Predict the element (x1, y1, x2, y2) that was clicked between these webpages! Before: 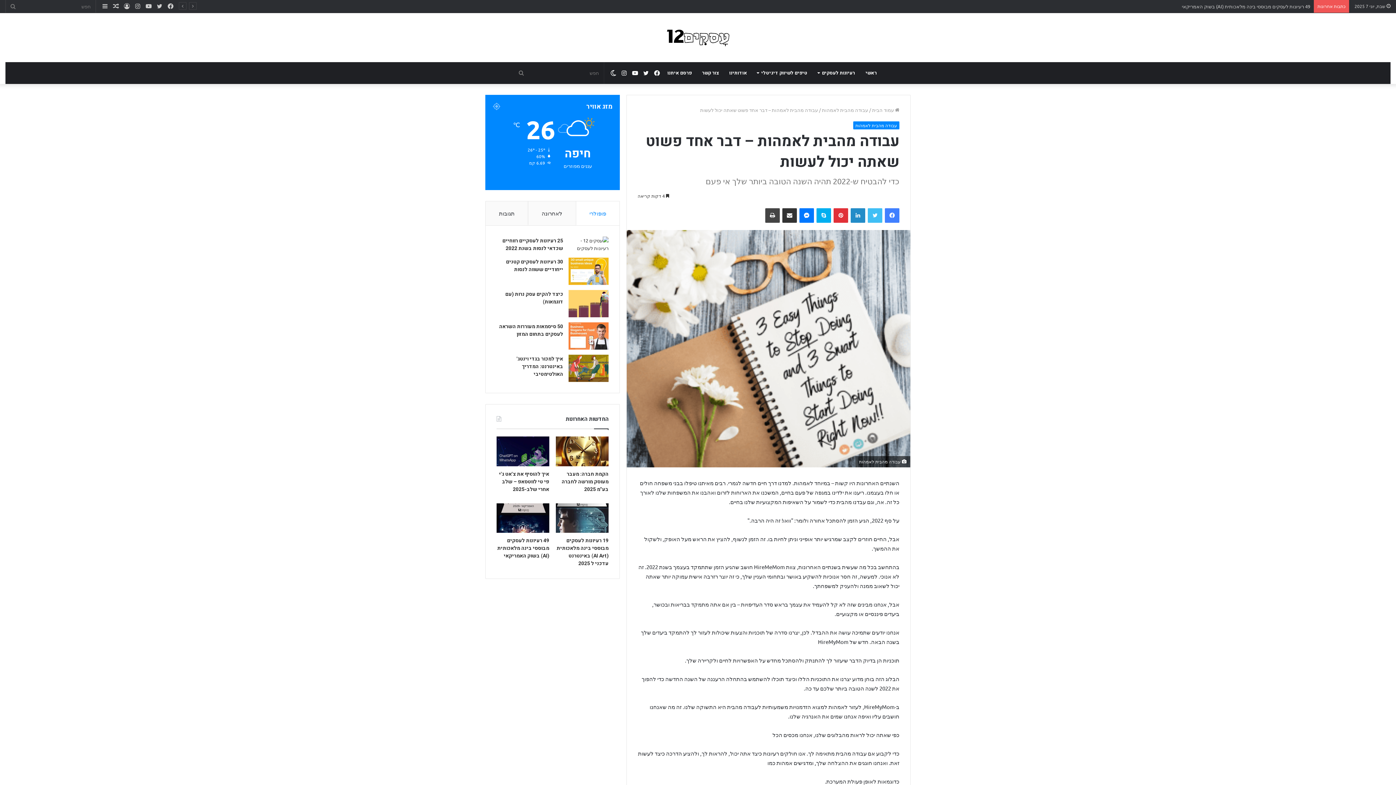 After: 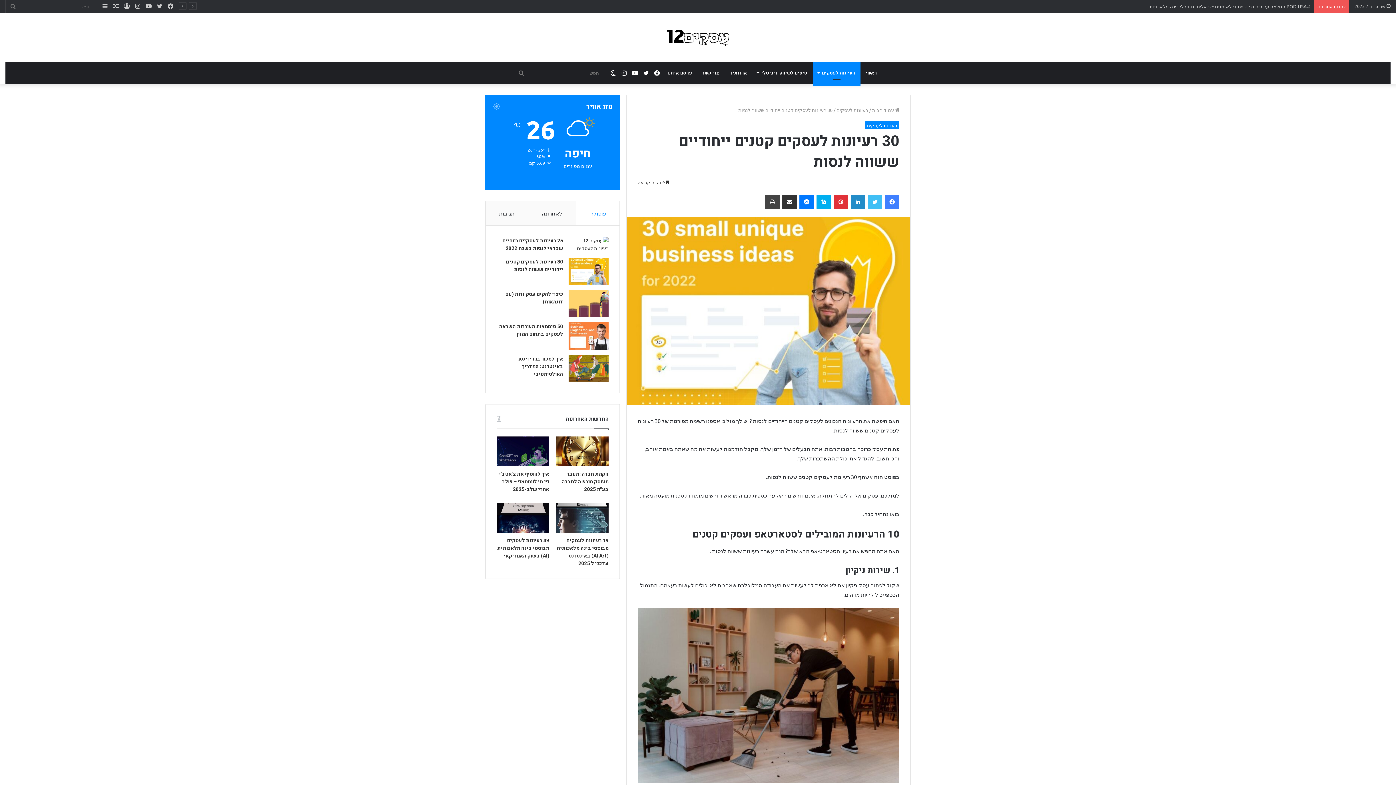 Action: label: 30 רעיונות לעסקים קטנים ייחודיים ששווה לנסות bbox: (568, 257, 608, 285)